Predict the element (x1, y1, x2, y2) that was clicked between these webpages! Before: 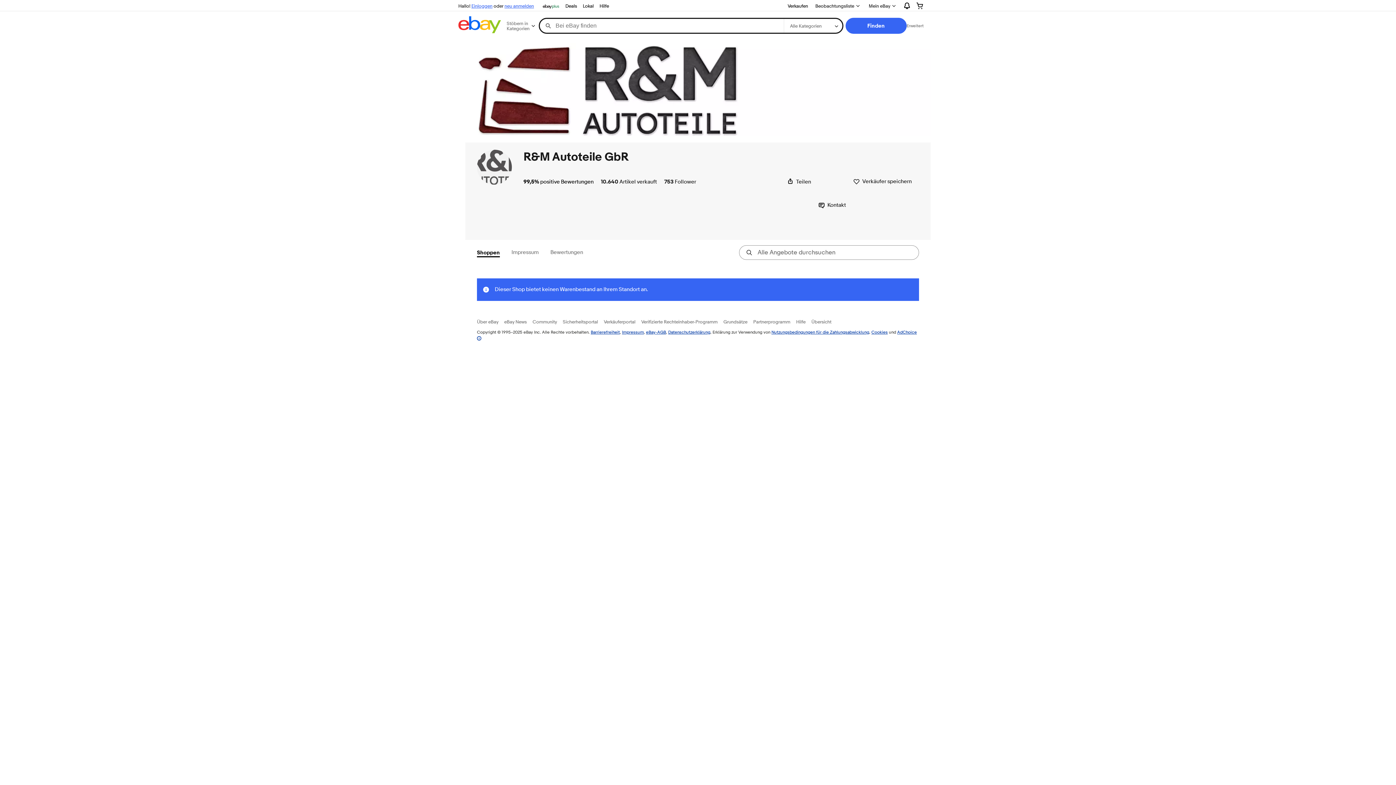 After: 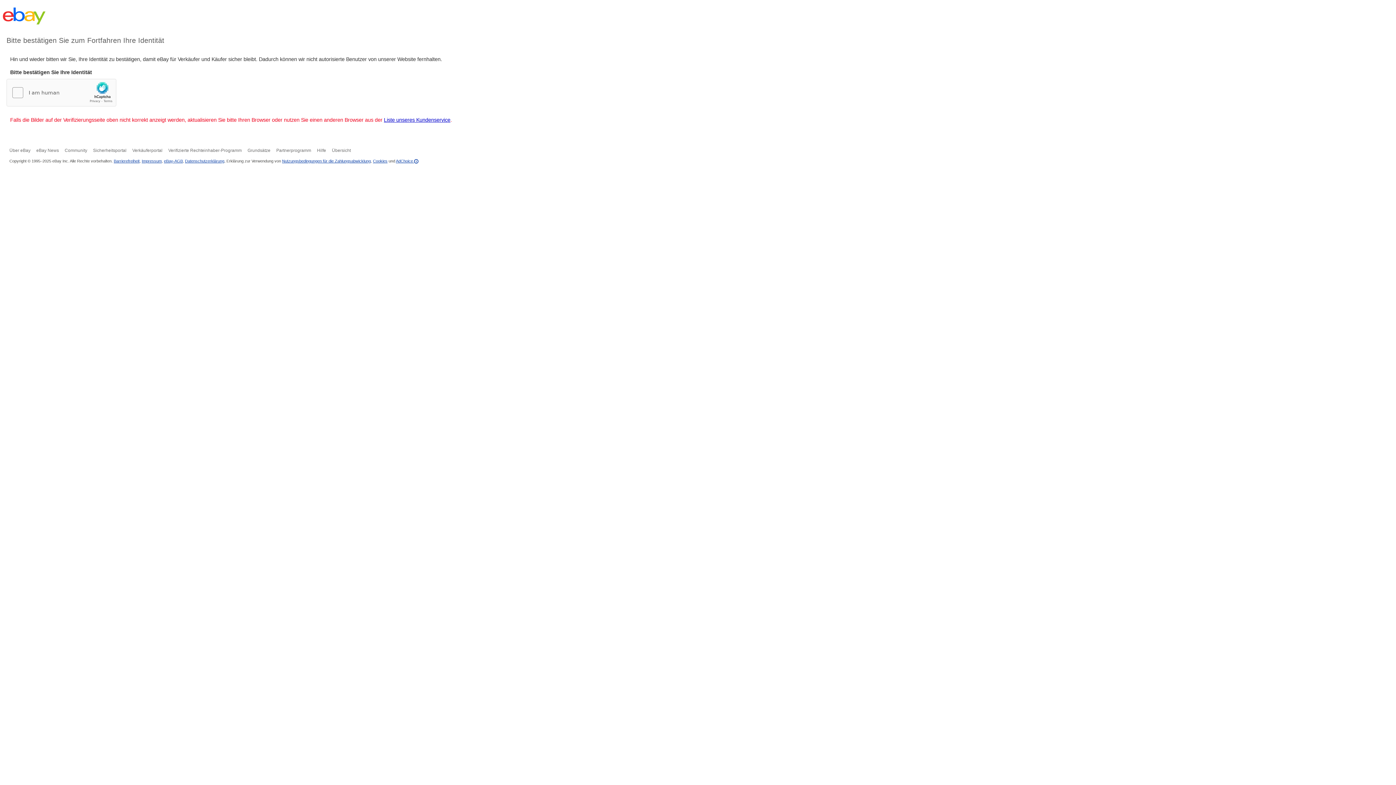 Action: label: Datenschutzerklärung bbox: (668, 329, 710, 334)